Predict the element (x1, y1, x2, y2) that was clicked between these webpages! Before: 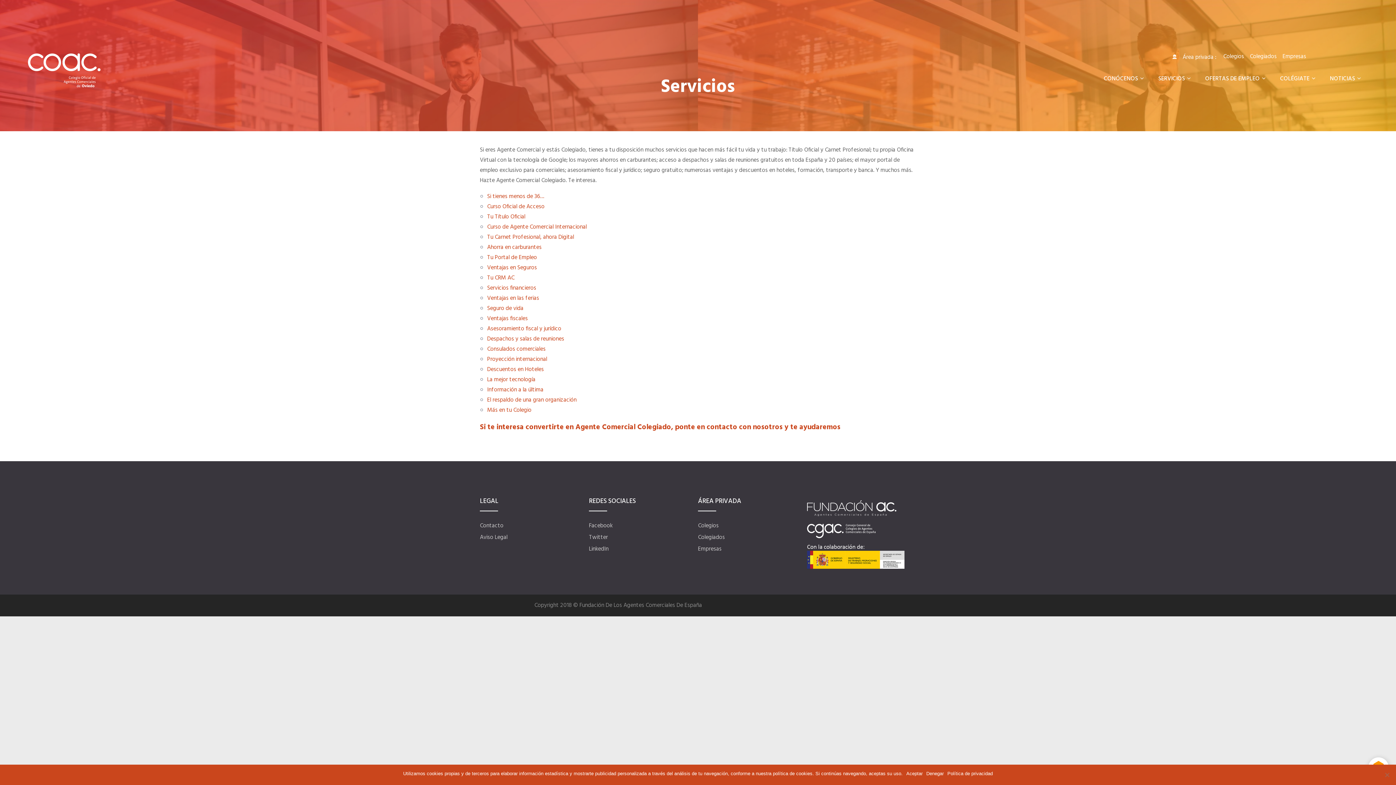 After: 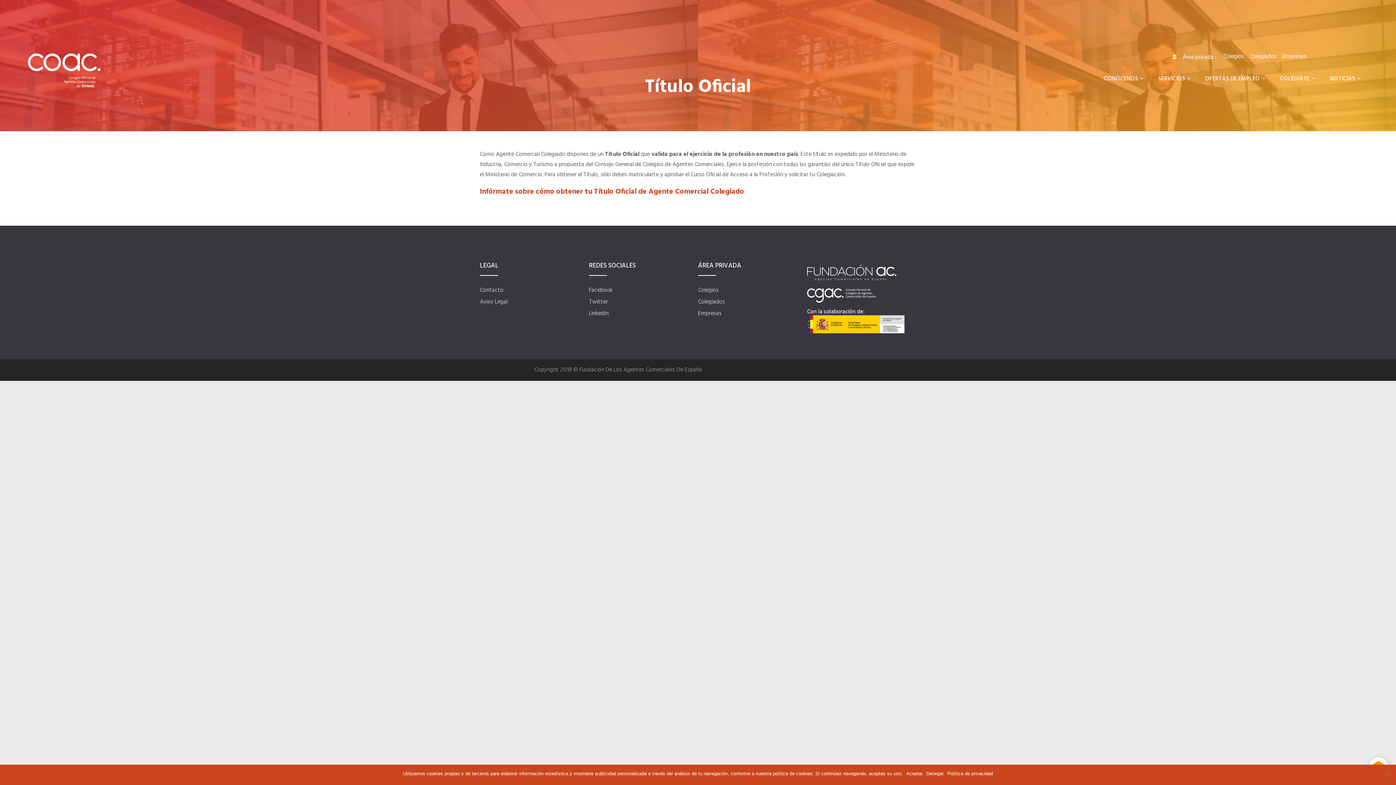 Action: bbox: (487, 212, 525, 222) label: Tu Título Oficial